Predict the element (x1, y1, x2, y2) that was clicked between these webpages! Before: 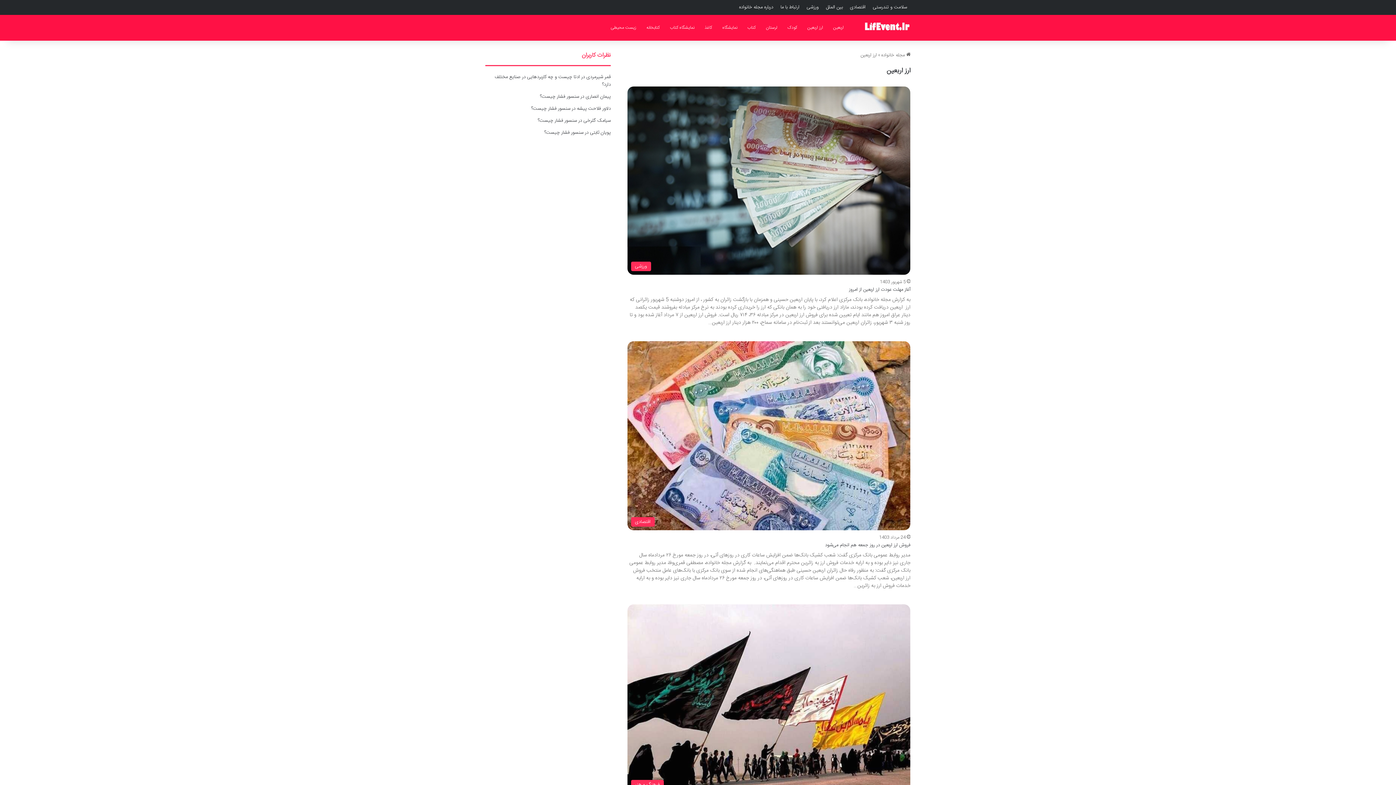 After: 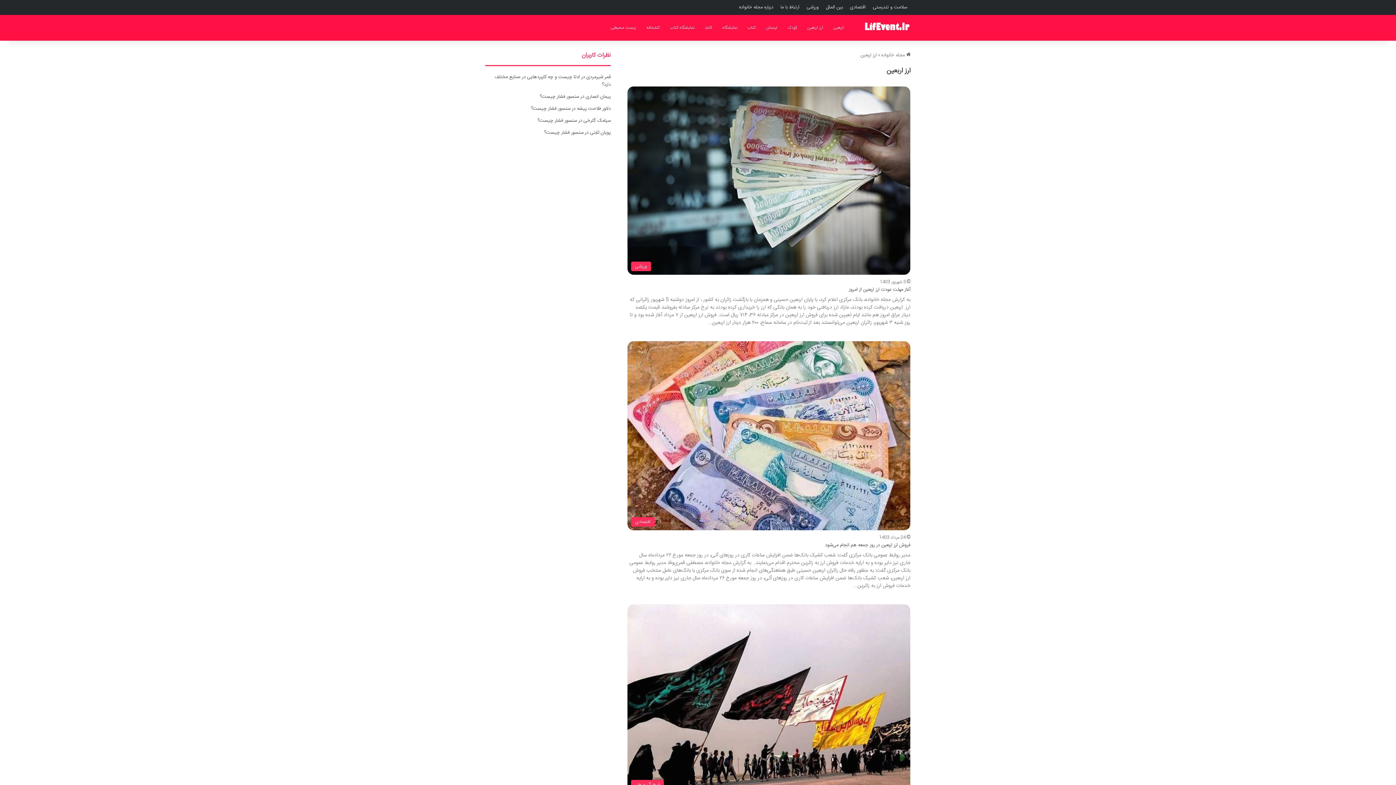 Action: label: ارز اربعین bbox: (802, 14, 828, 40)